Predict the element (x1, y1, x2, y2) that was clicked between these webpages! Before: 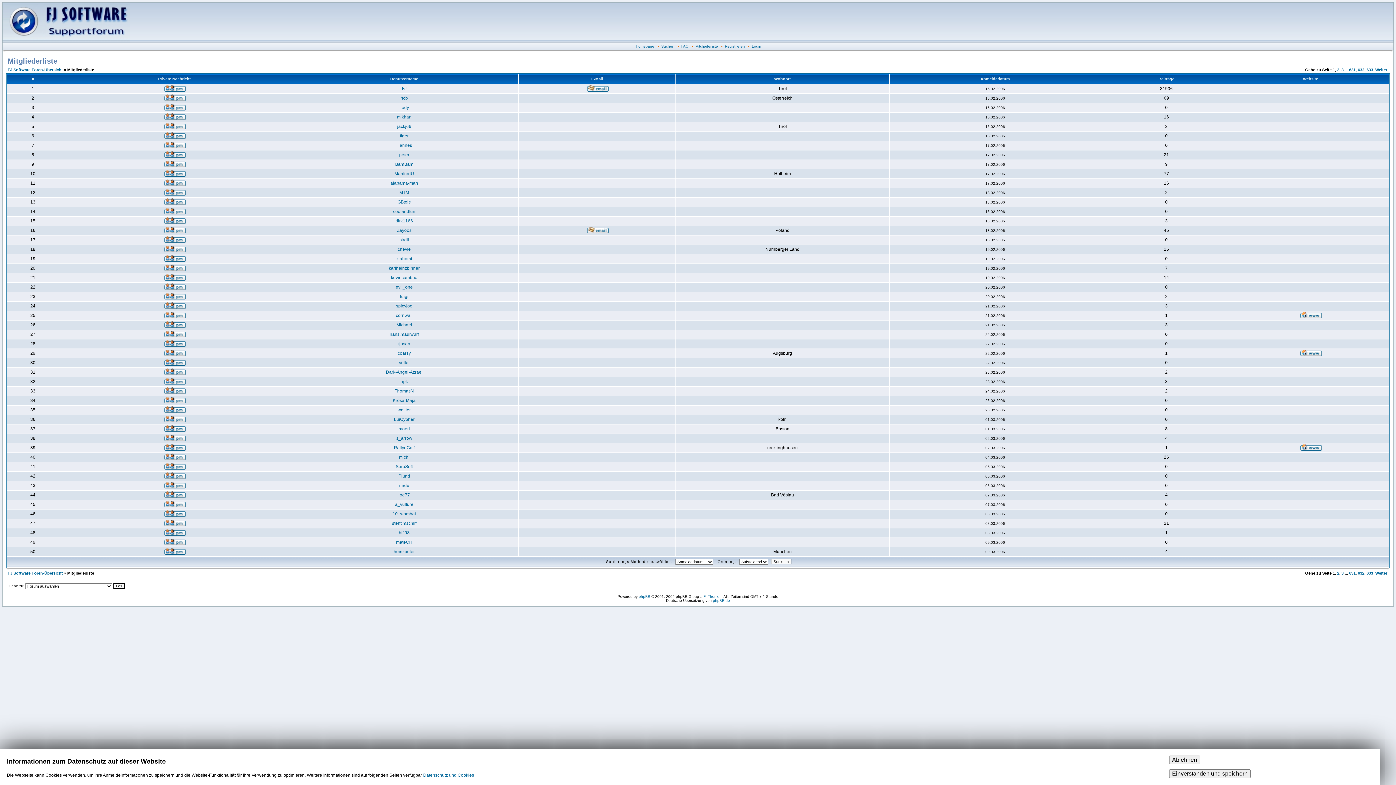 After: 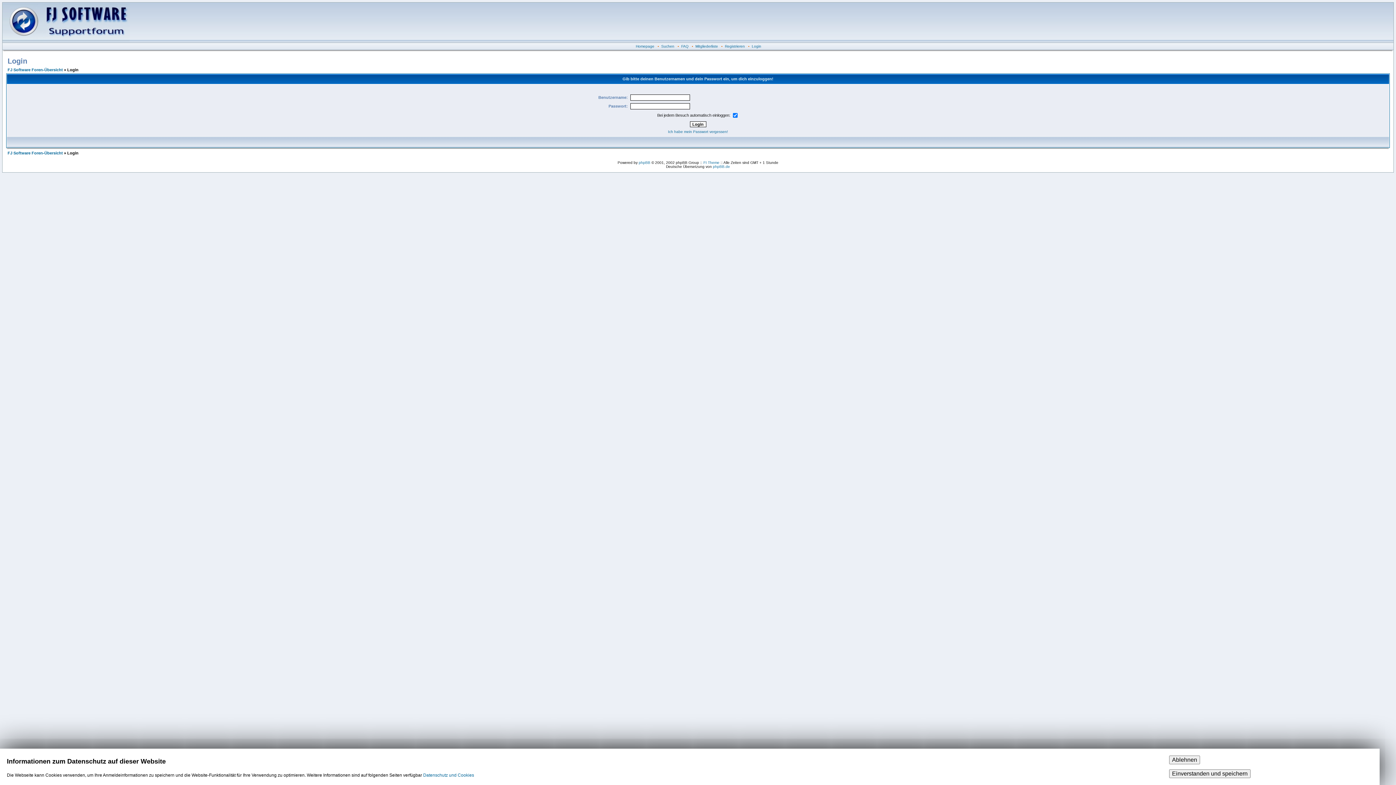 Action: bbox: (163, 409, 185, 414)